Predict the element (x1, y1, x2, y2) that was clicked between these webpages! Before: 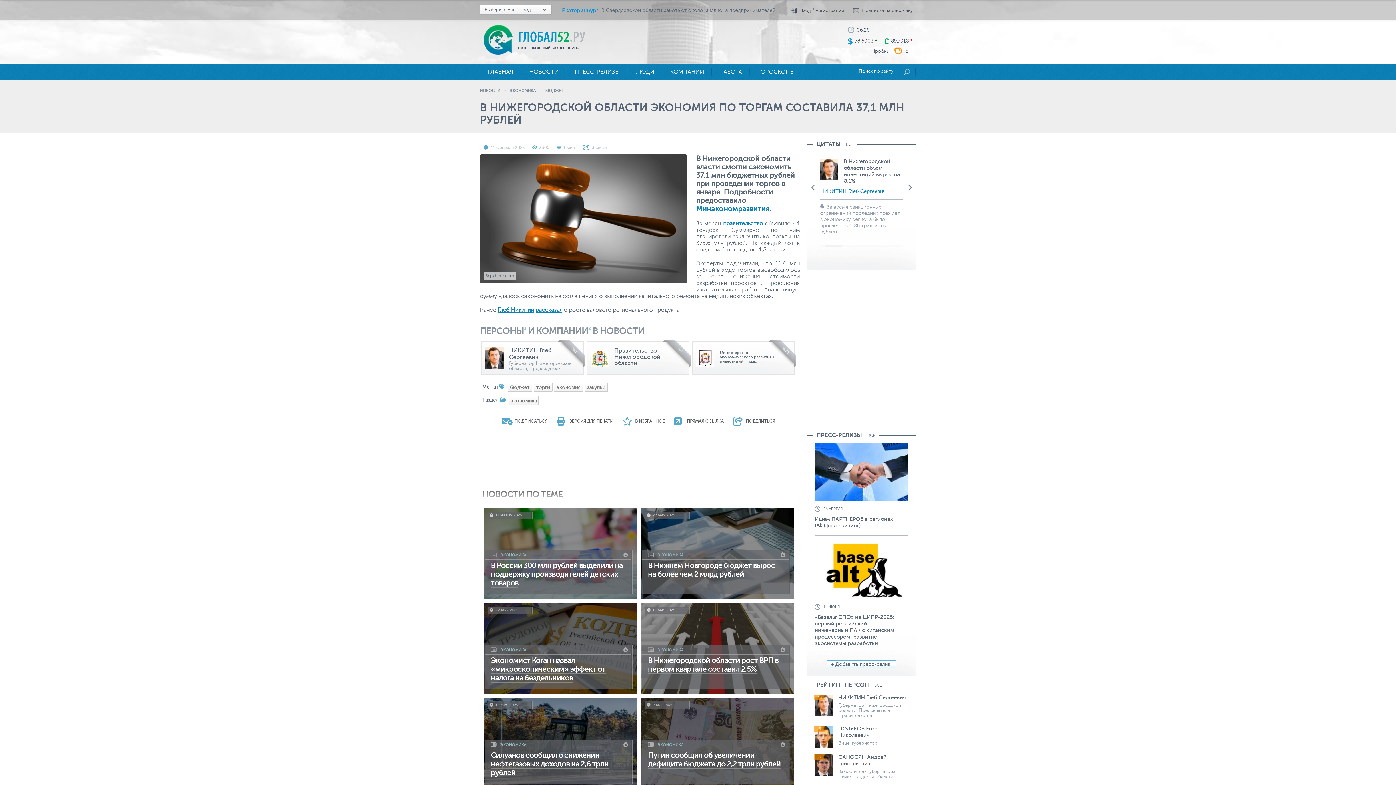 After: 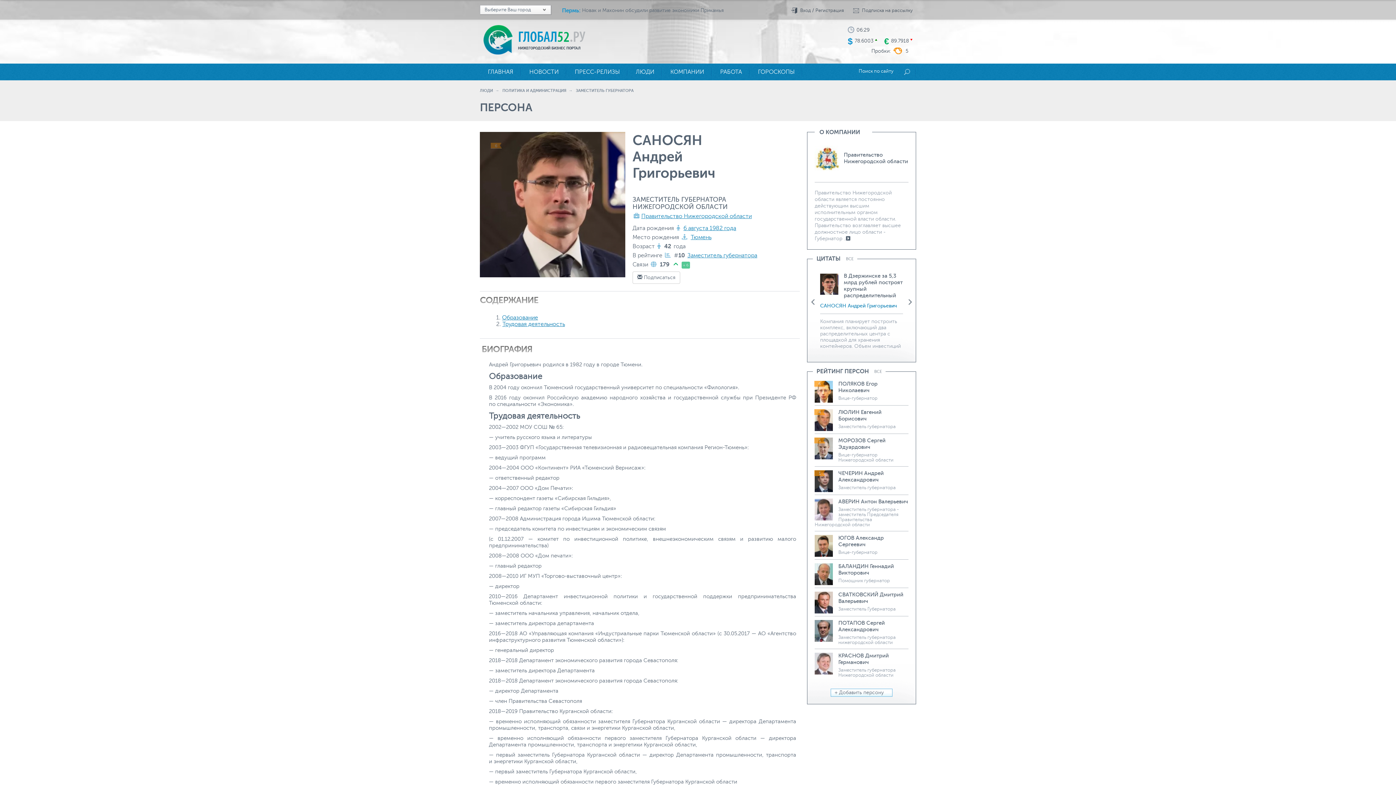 Action: bbox: (814, 772, 833, 777)